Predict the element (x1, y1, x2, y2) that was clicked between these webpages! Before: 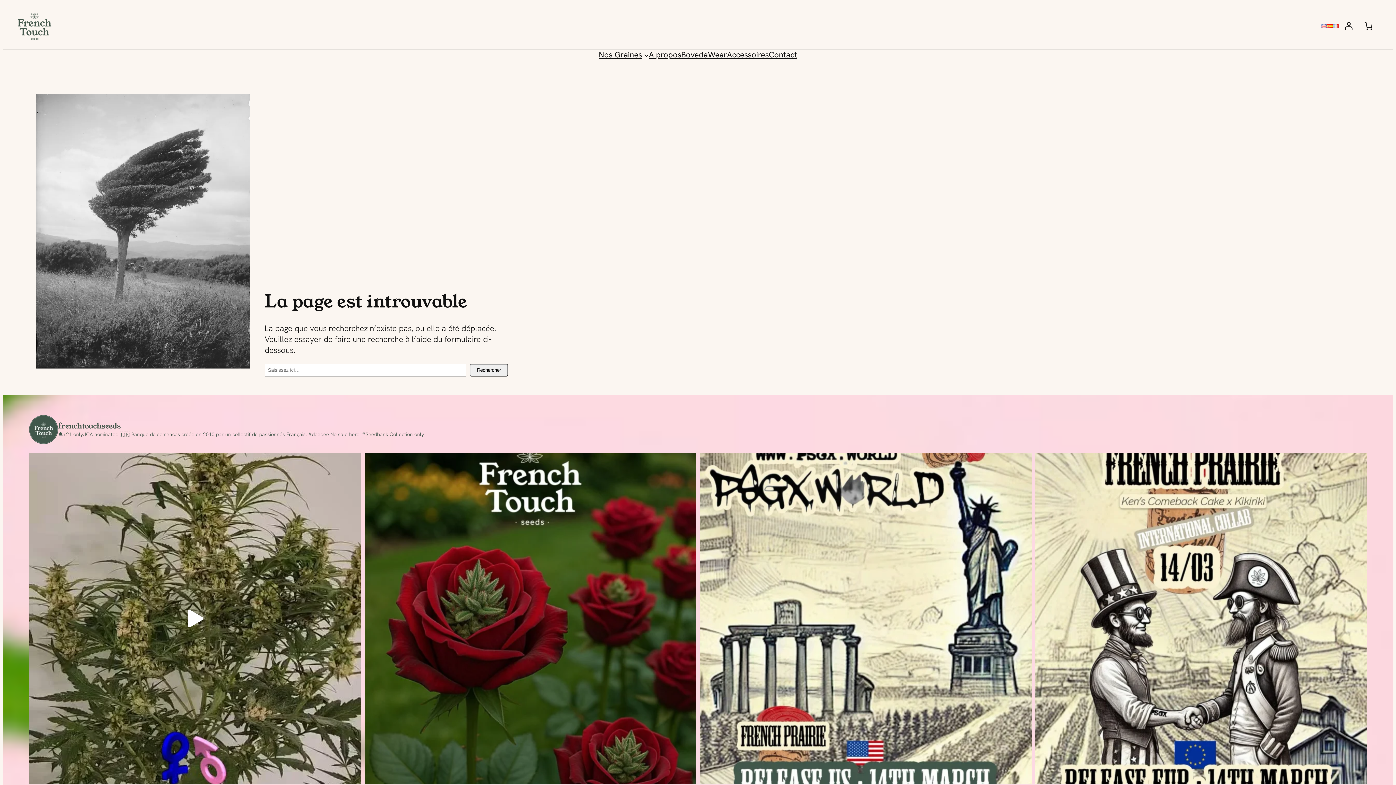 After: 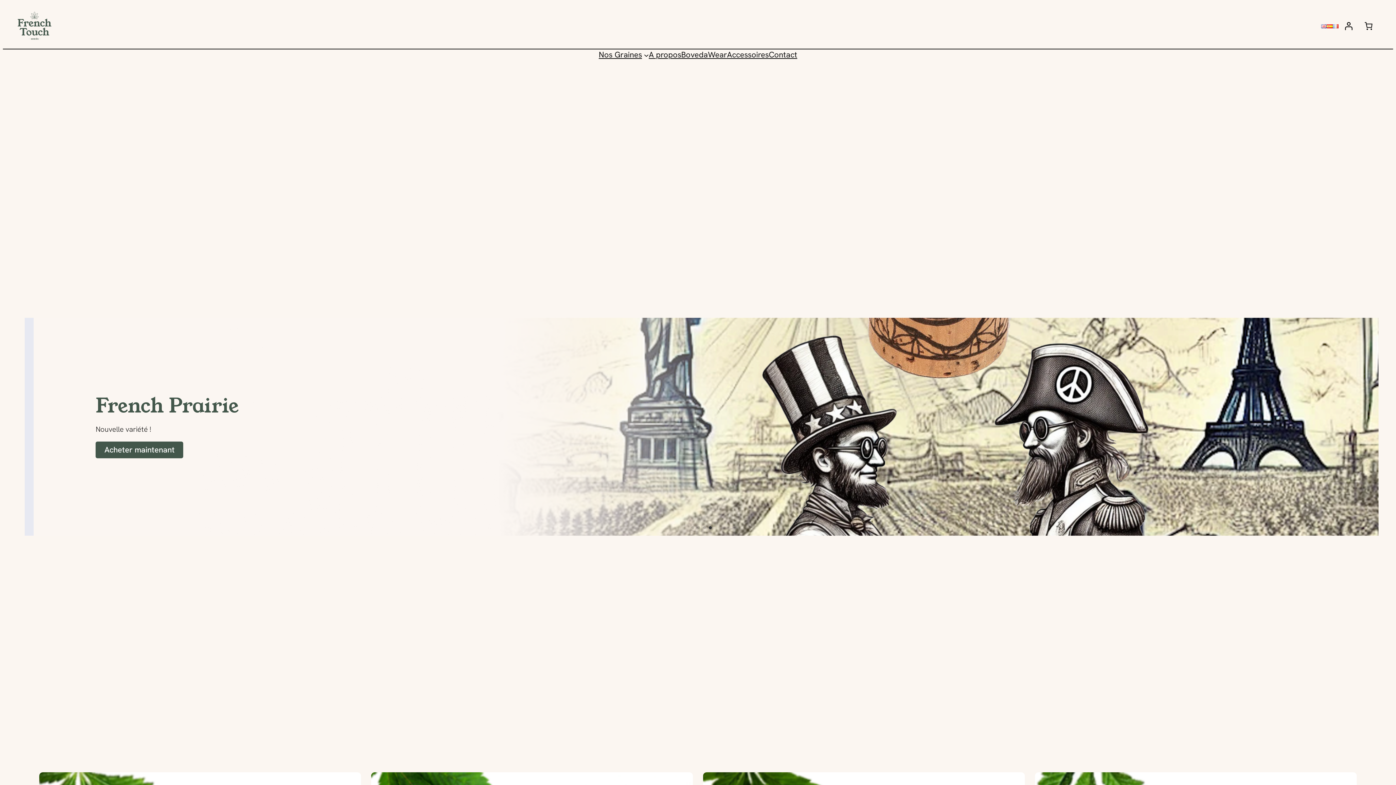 Action: bbox: (1333, 20, 1338, 30)